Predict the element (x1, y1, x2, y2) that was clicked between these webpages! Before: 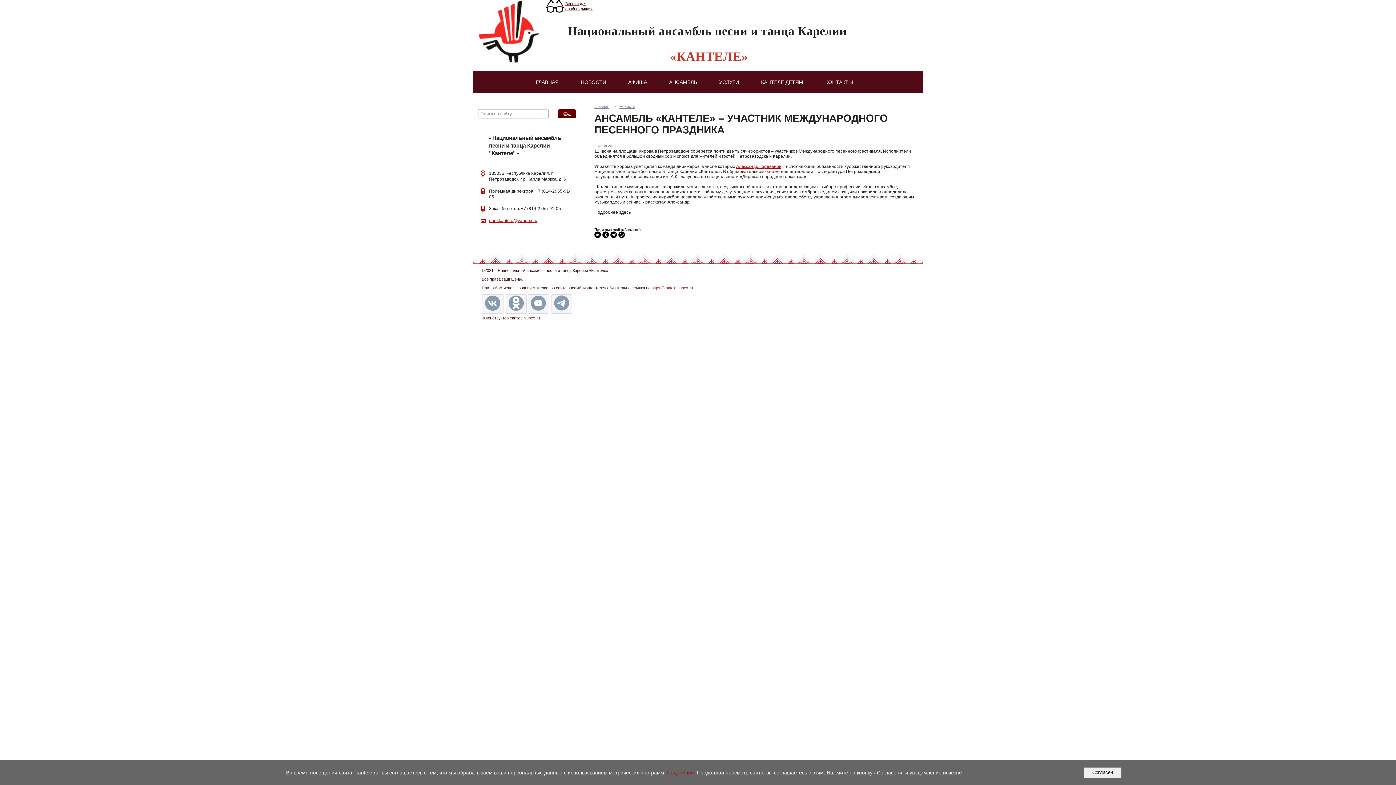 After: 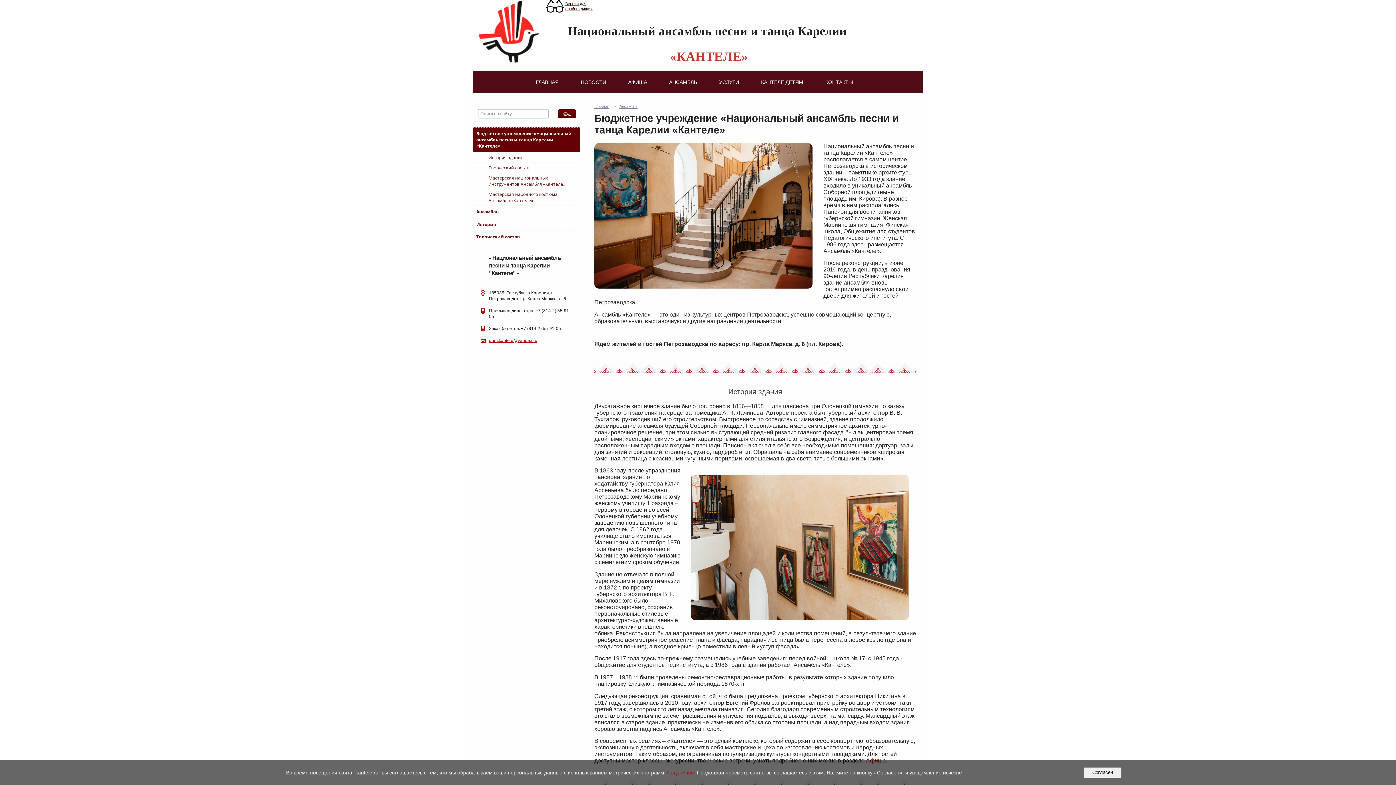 Action: bbox: (662, 71, 704, 92) label: АНСАМБЛЬ